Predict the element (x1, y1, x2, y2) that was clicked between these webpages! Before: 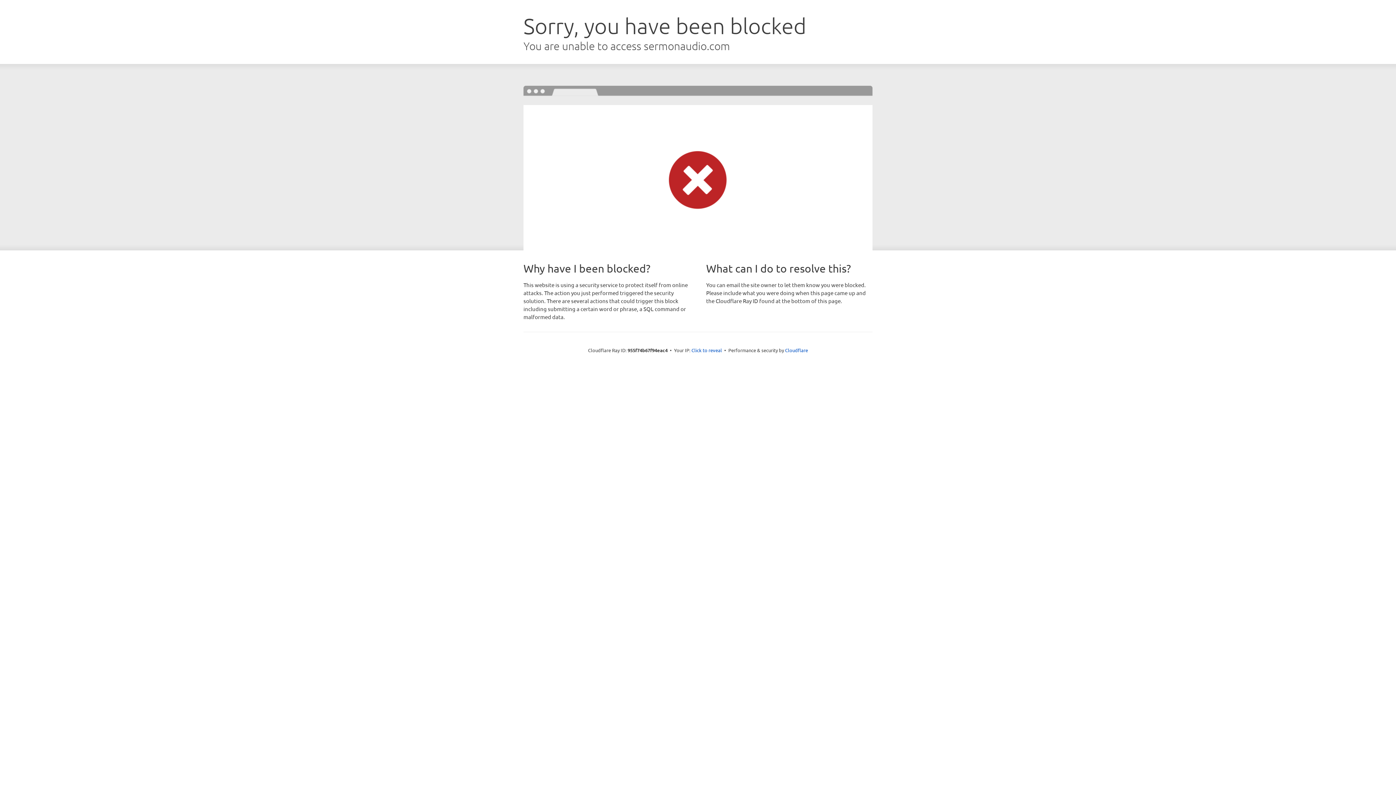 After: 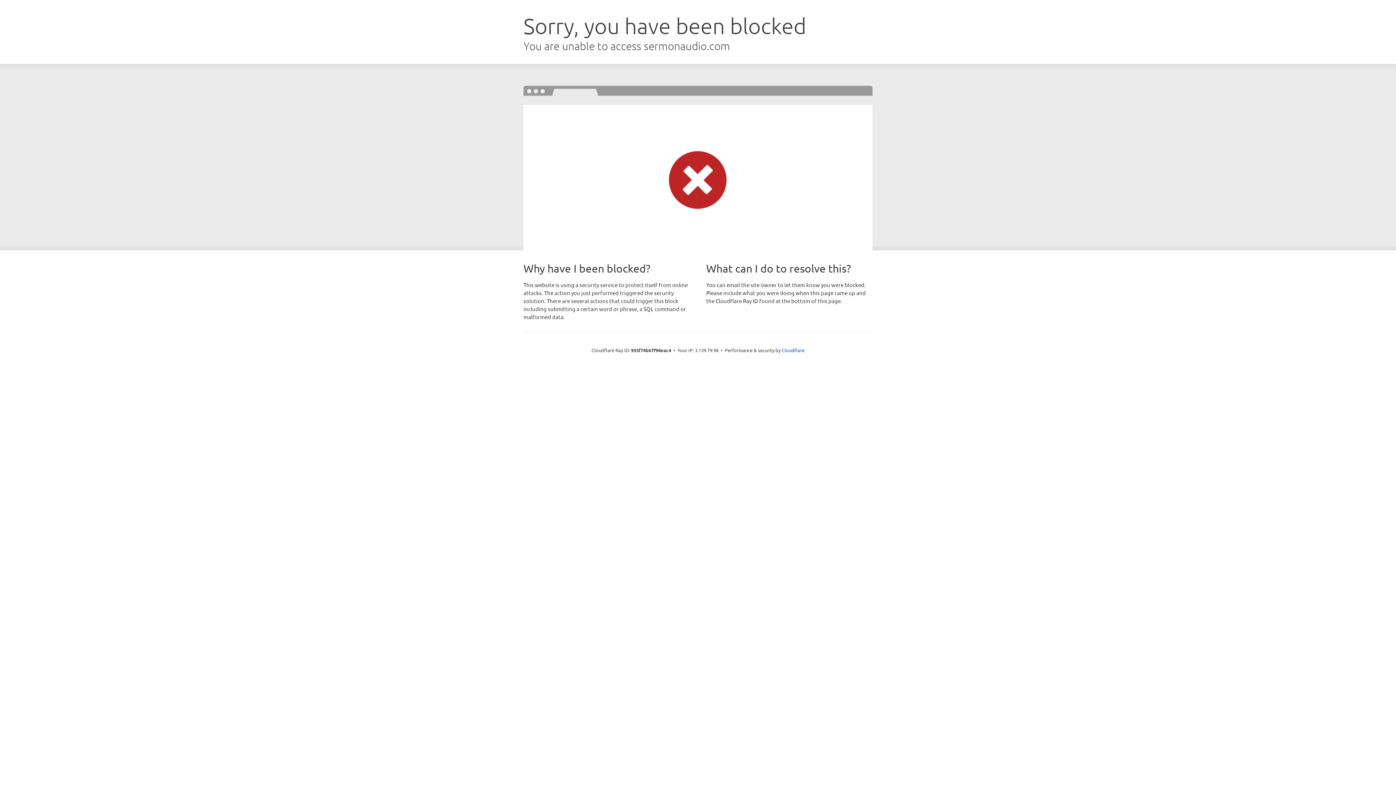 Action: bbox: (691, 346, 722, 353) label: Click to reveal